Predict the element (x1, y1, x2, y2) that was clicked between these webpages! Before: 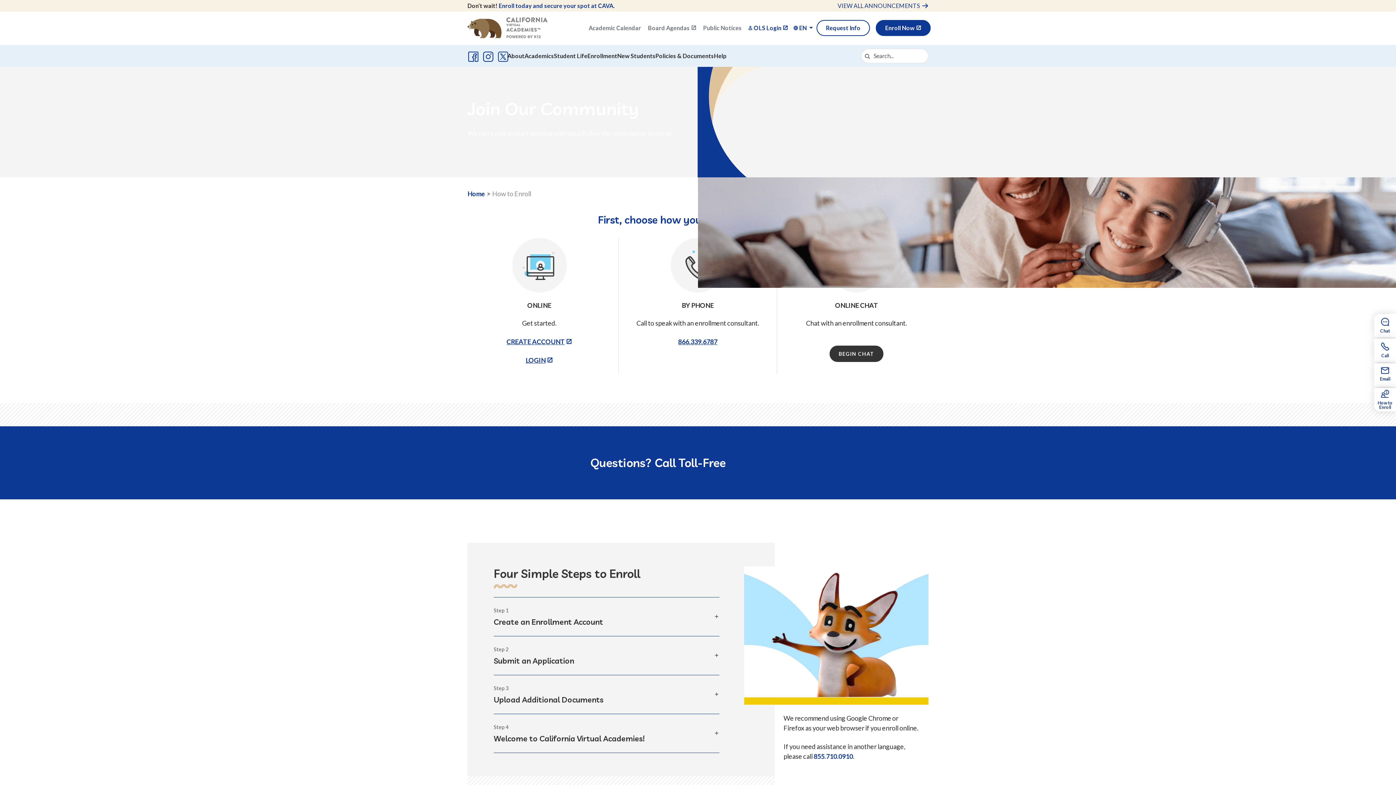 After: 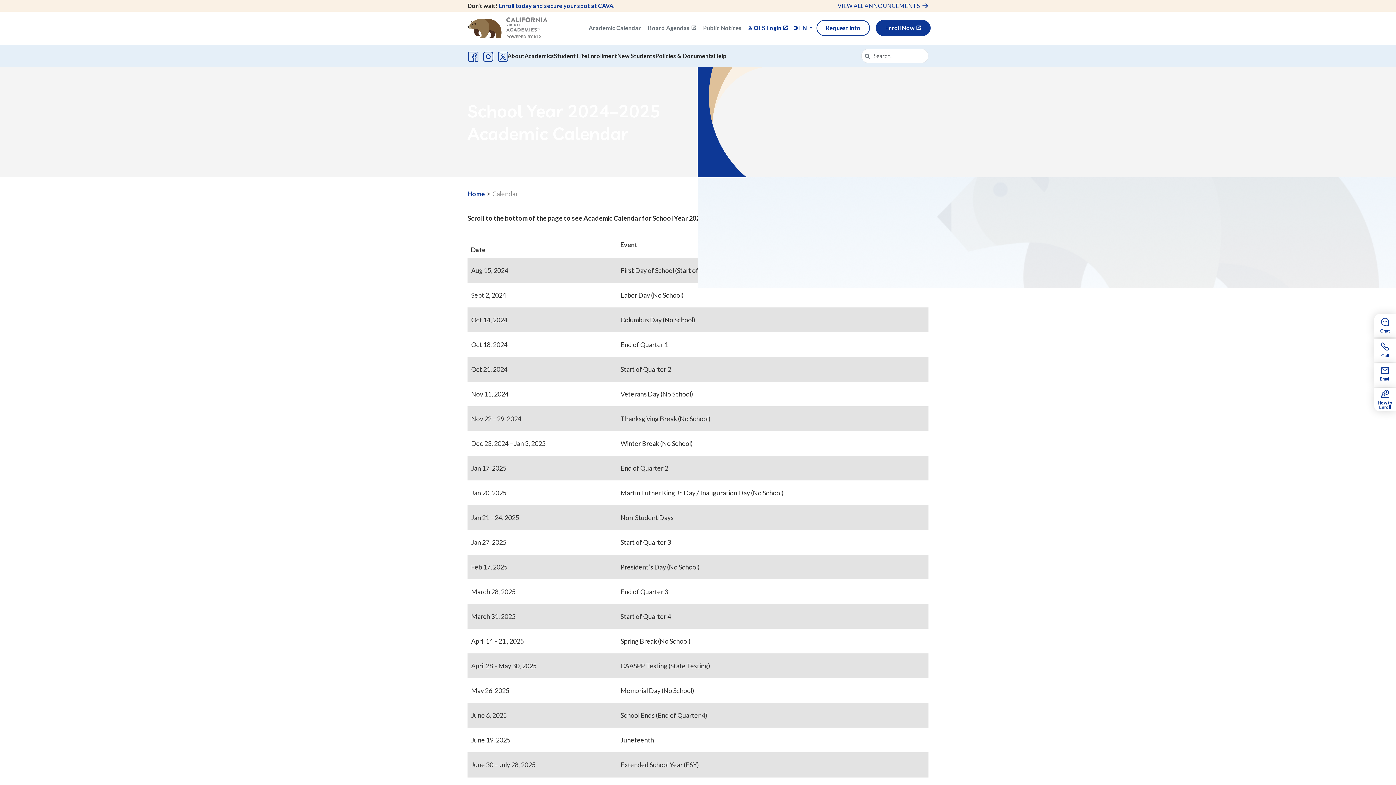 Action: label: Academic Calendar bbox: (588, 24, 641, 31)